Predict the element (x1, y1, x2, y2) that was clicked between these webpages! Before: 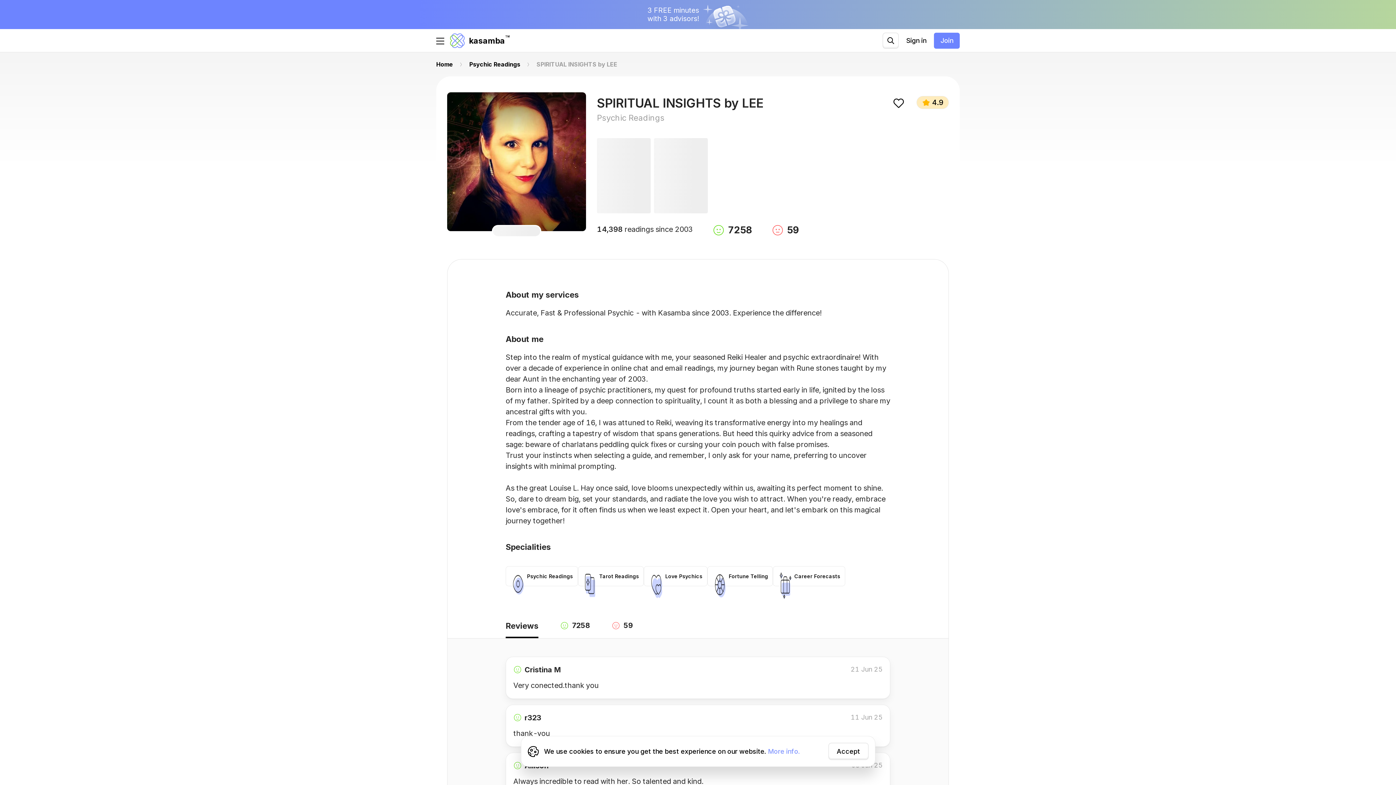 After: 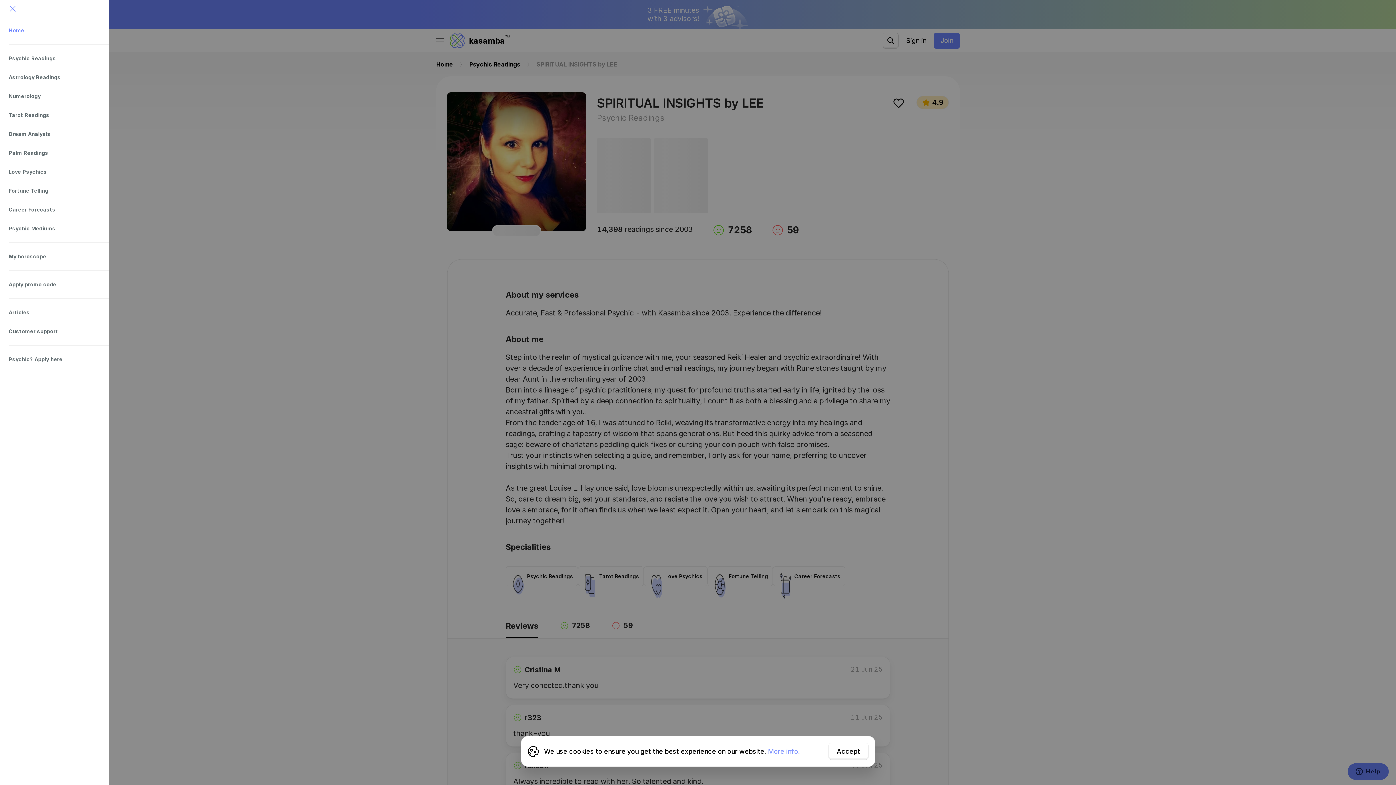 Action: bbox: (436, 7, 444, 15)